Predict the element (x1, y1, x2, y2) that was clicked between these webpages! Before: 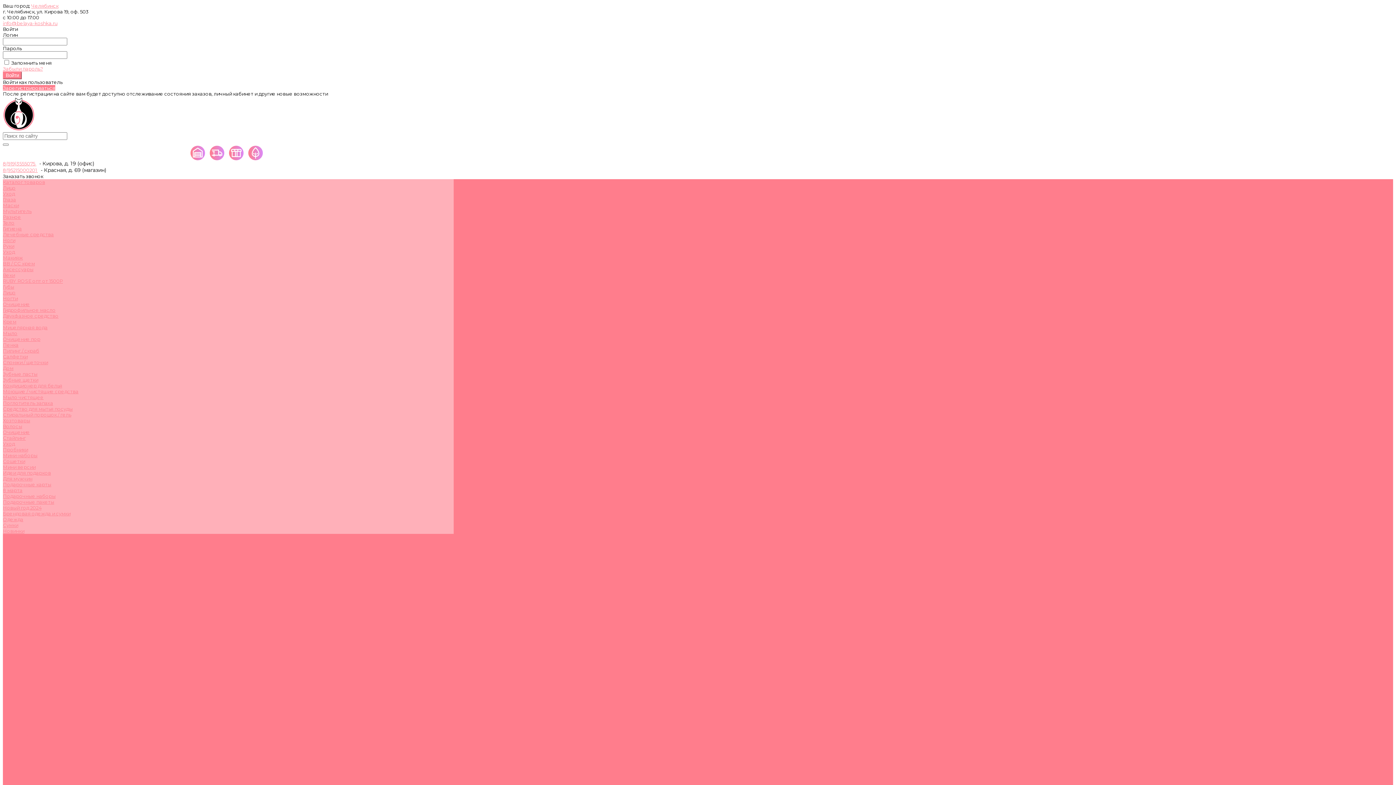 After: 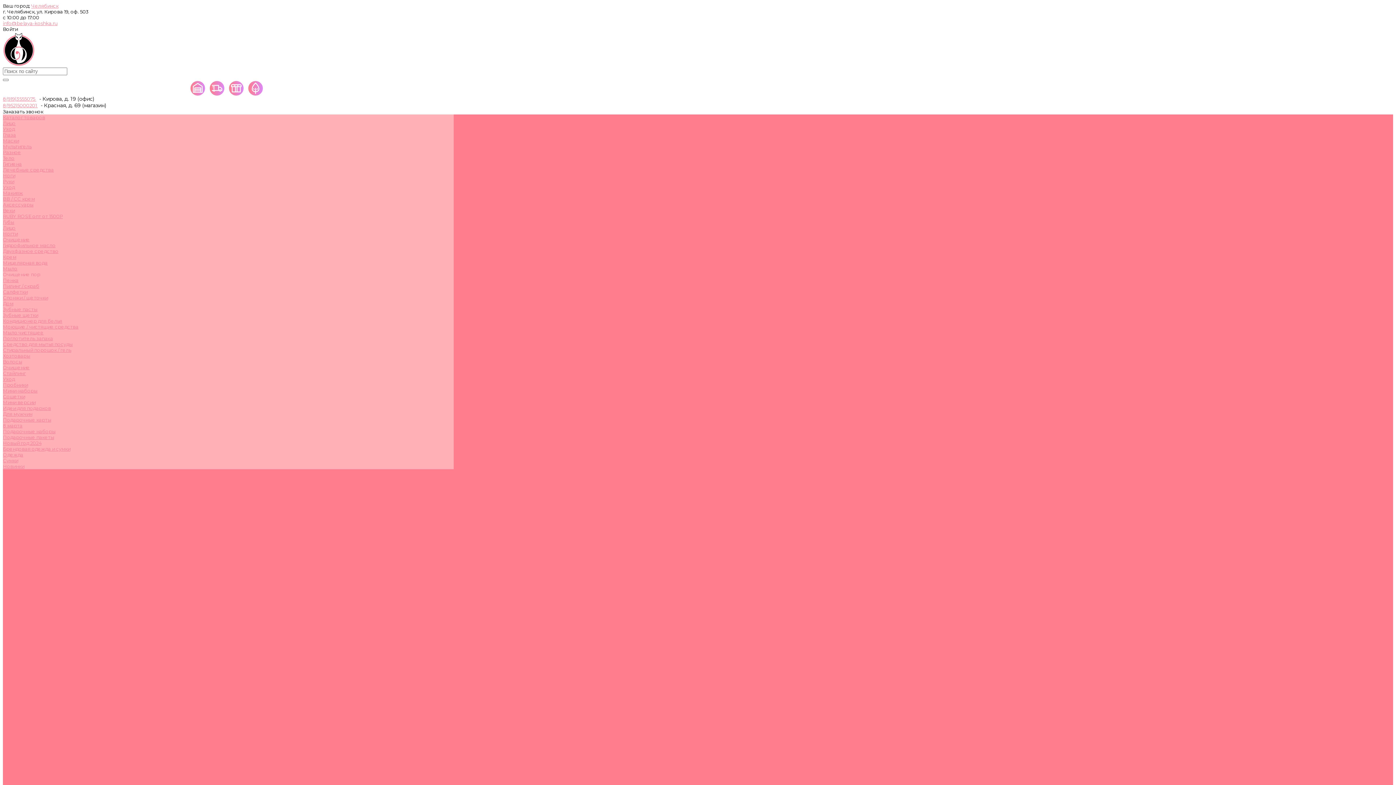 Action: bbox: (2, 336, 40, 342) label: Очищение пор